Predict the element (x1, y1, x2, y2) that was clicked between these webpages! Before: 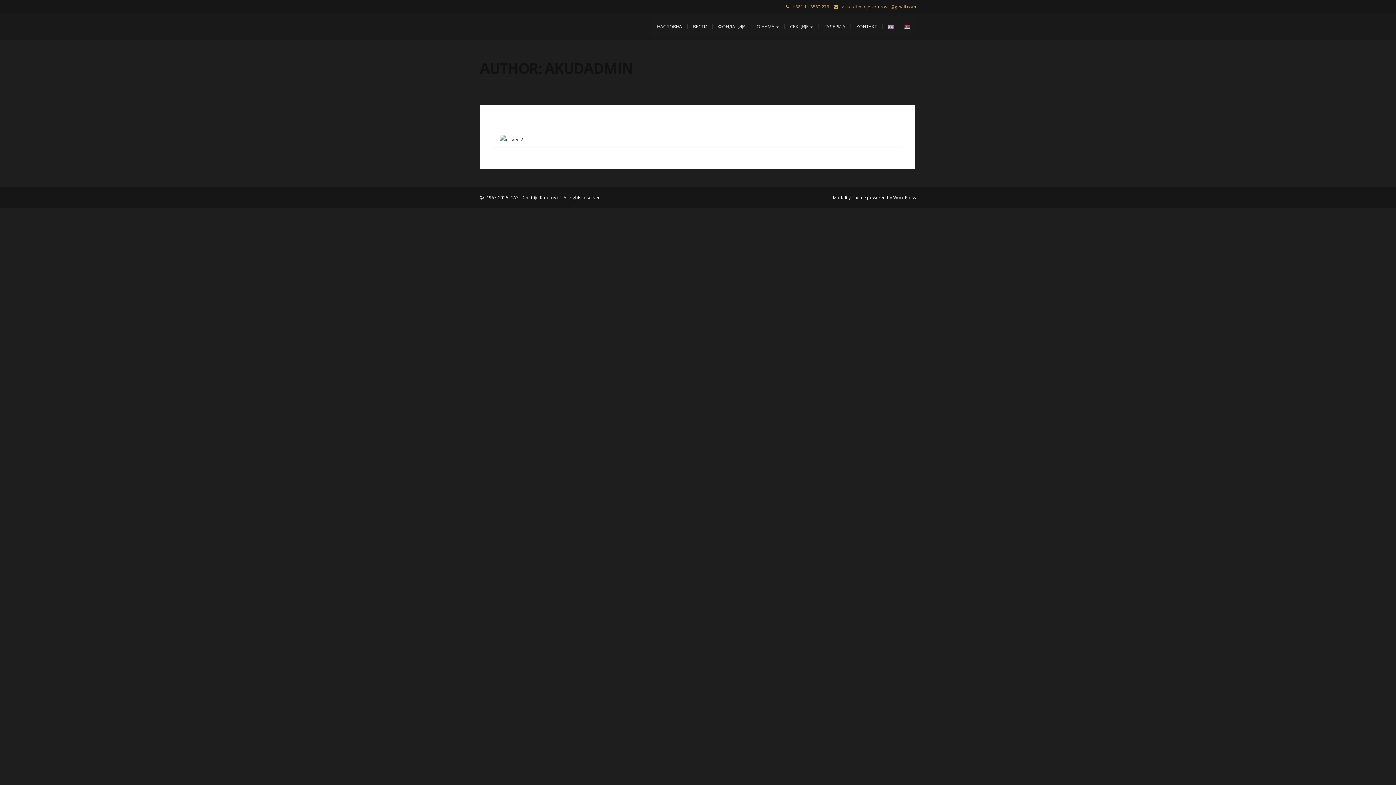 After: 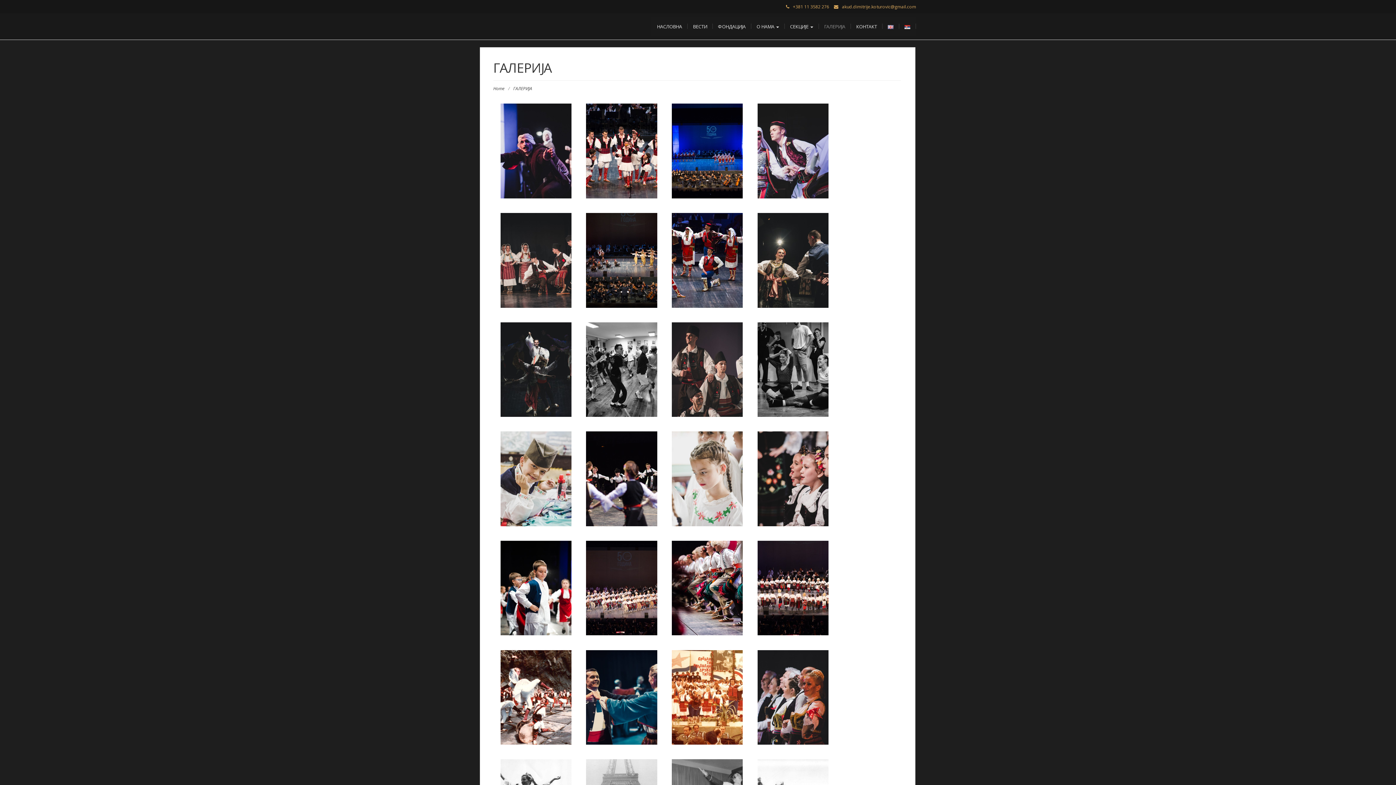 Action: bbox: (818, 17, 850, 35) label: ГАЛЕРИЈА